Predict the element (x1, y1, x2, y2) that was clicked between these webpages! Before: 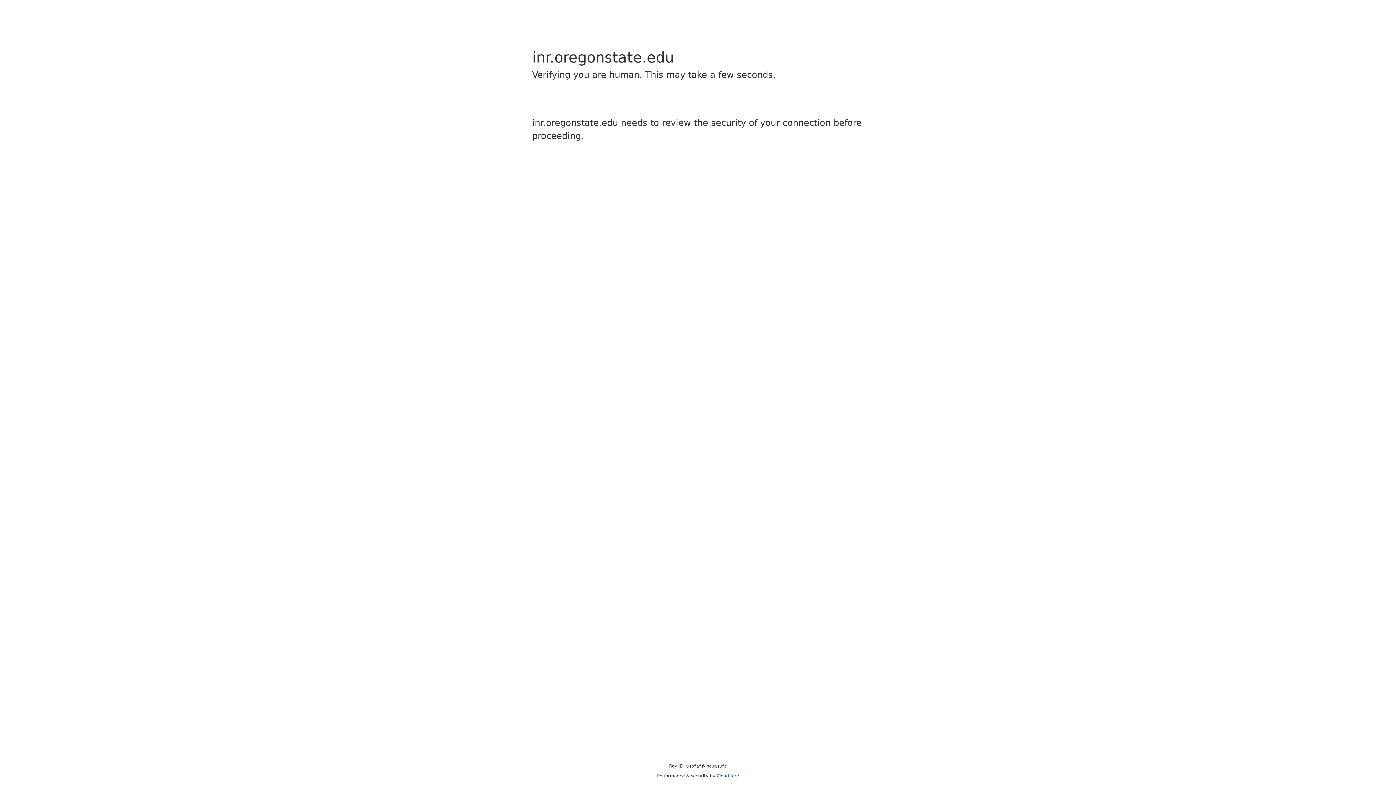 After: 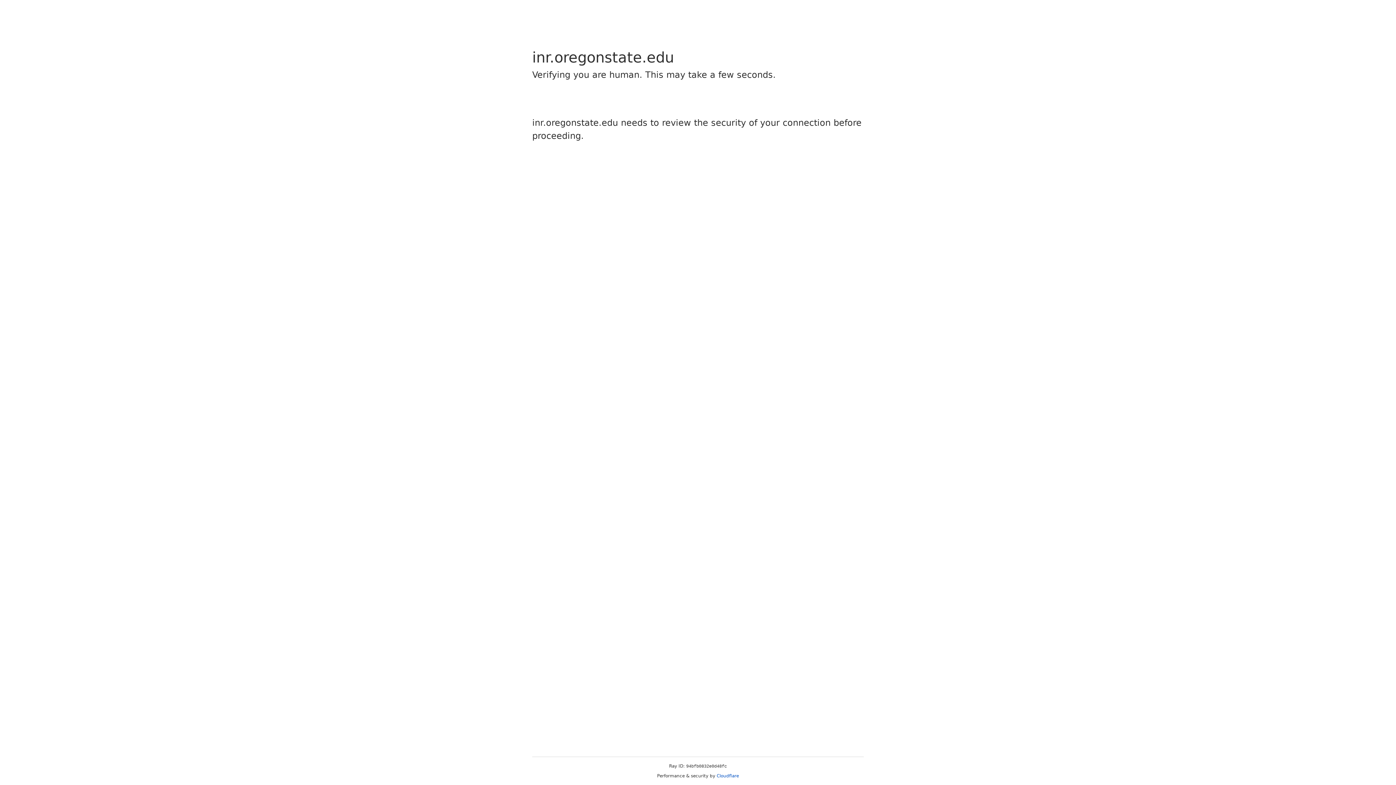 Action: label: Cloudflare bbox: (716, 773, 739, 778)